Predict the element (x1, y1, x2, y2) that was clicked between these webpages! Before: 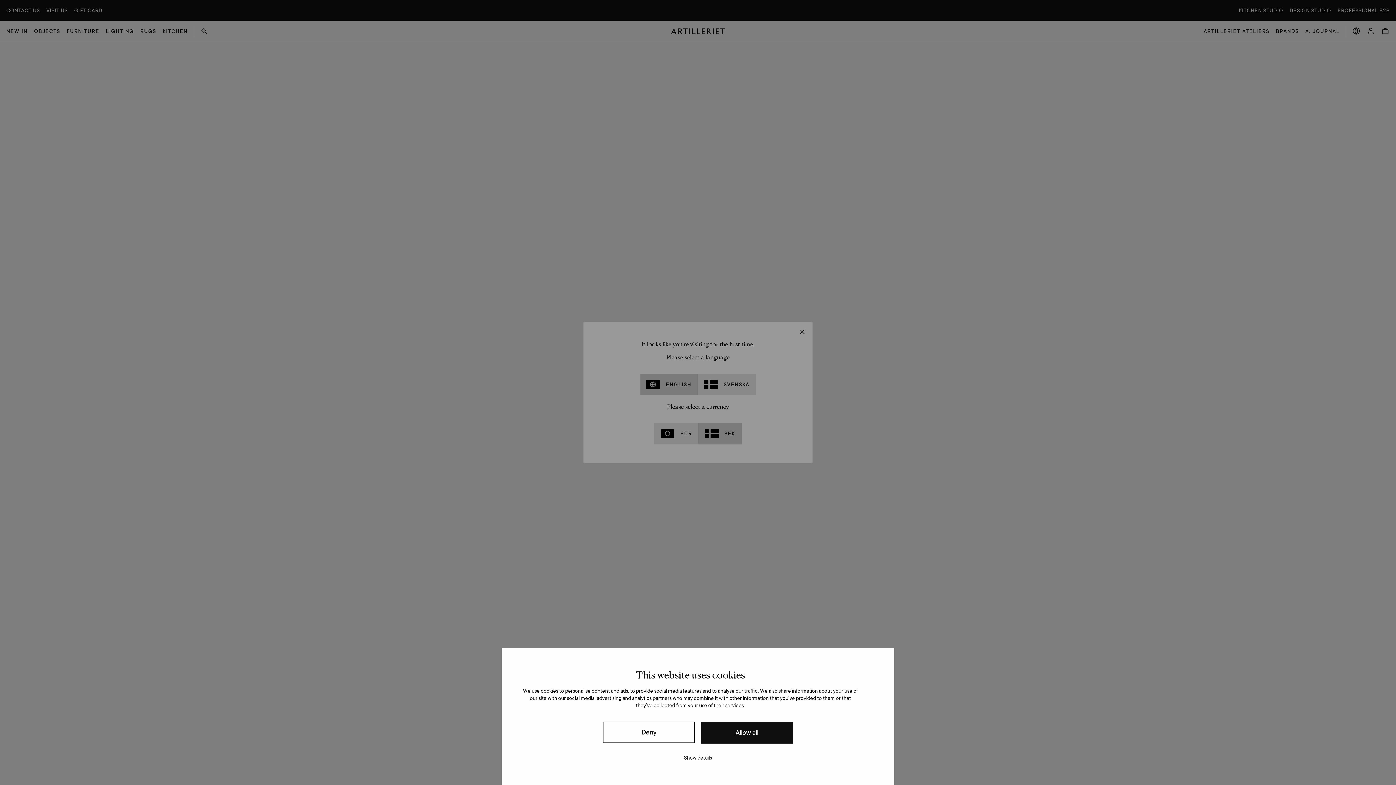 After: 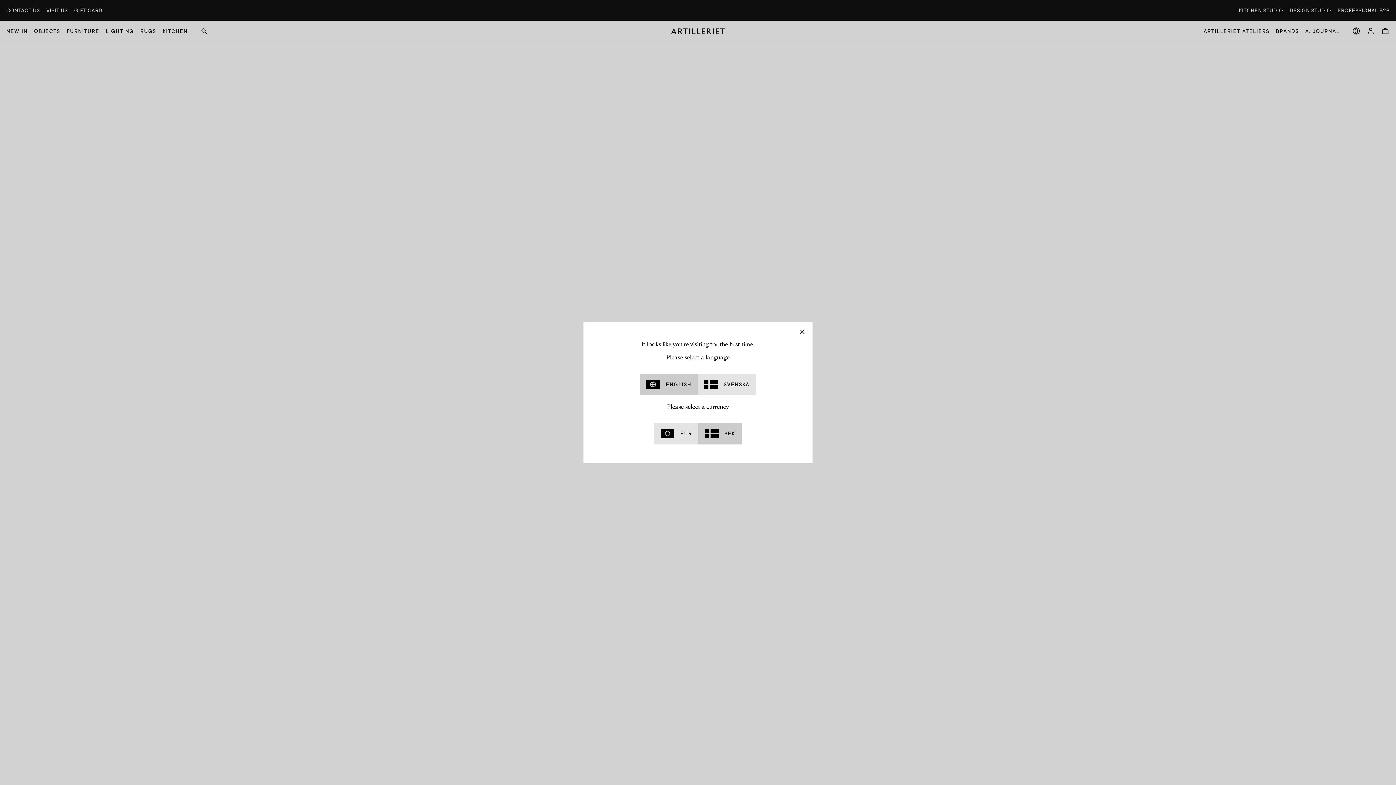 Action: bbox: (603, 722, 695, 743) label: Deny